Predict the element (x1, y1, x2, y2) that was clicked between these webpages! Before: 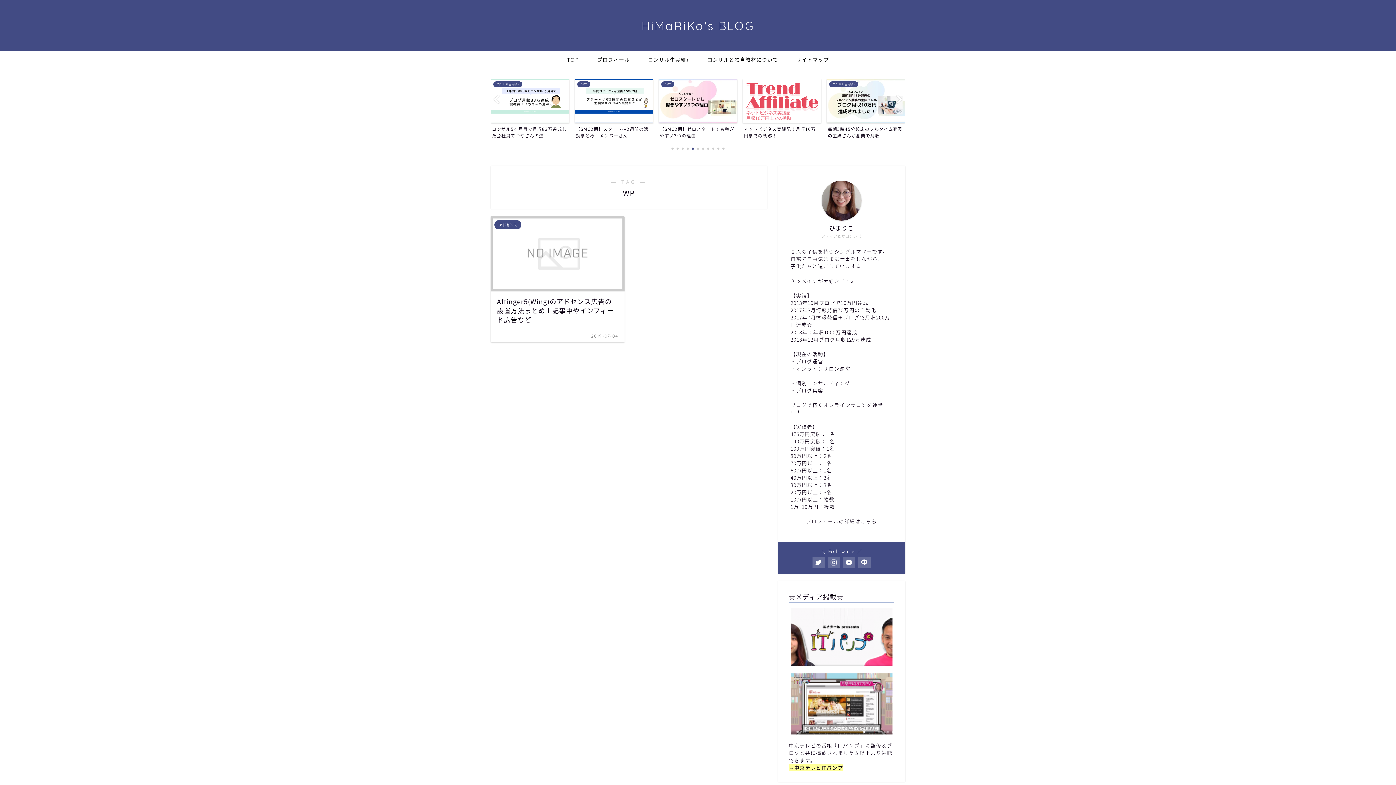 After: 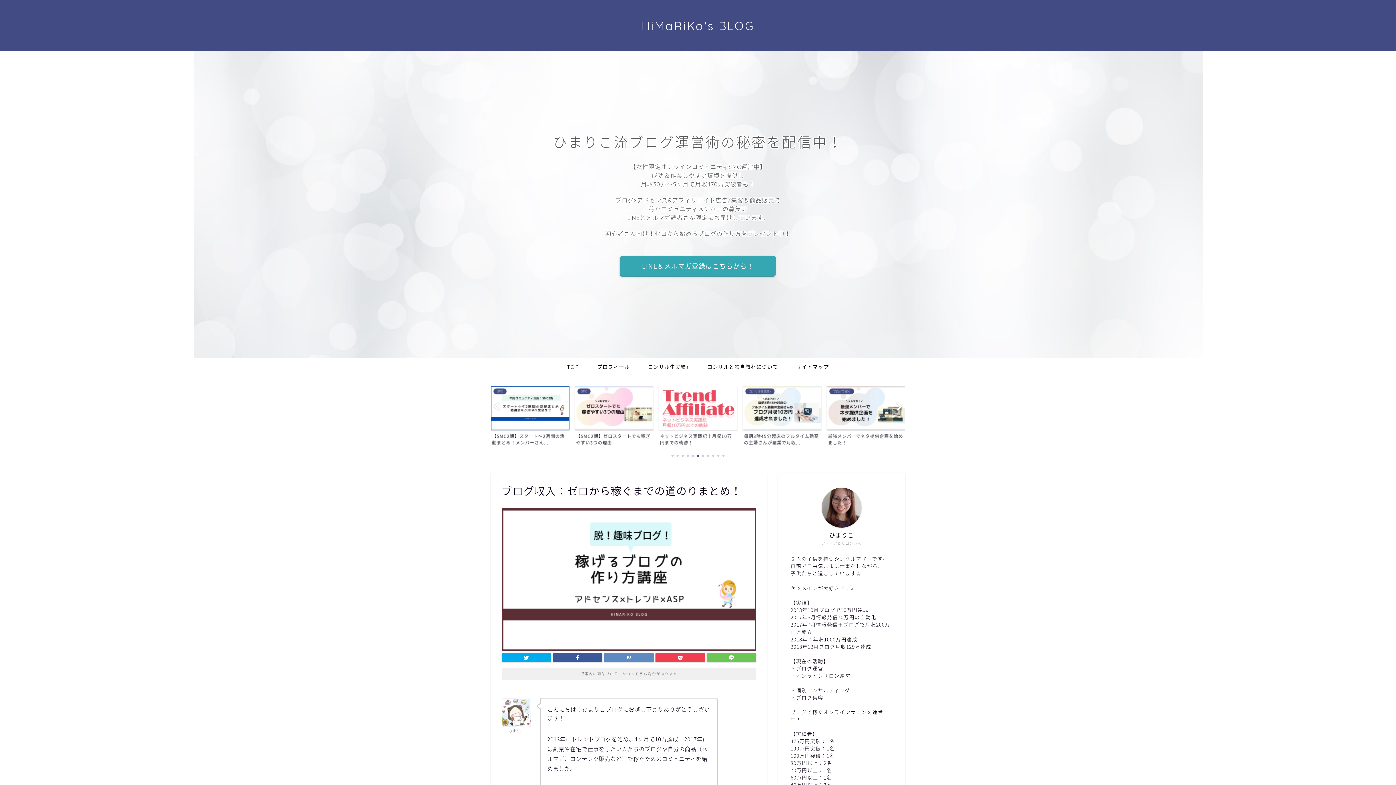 Action: label: HiMaRiKo's BLOG bbox: (641, 18, 754, 33)